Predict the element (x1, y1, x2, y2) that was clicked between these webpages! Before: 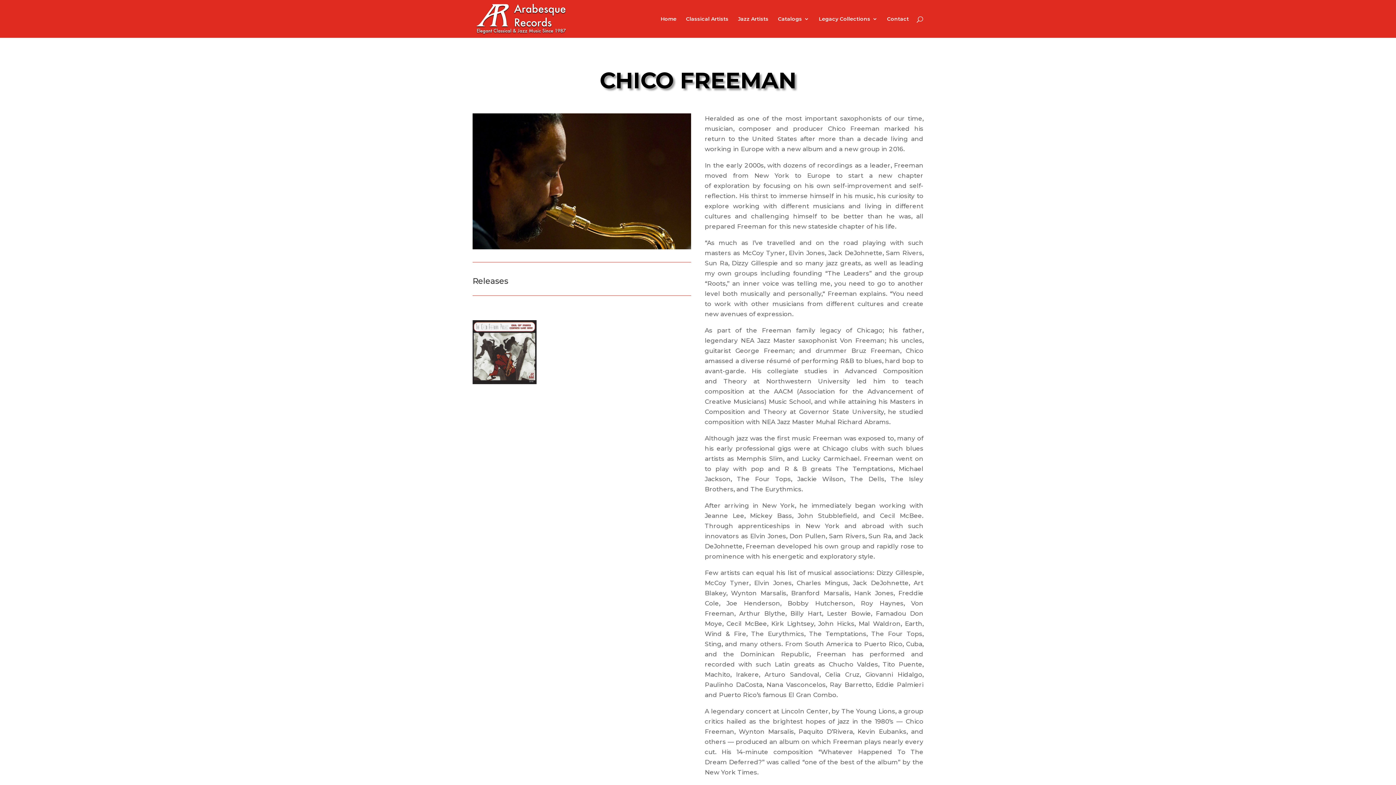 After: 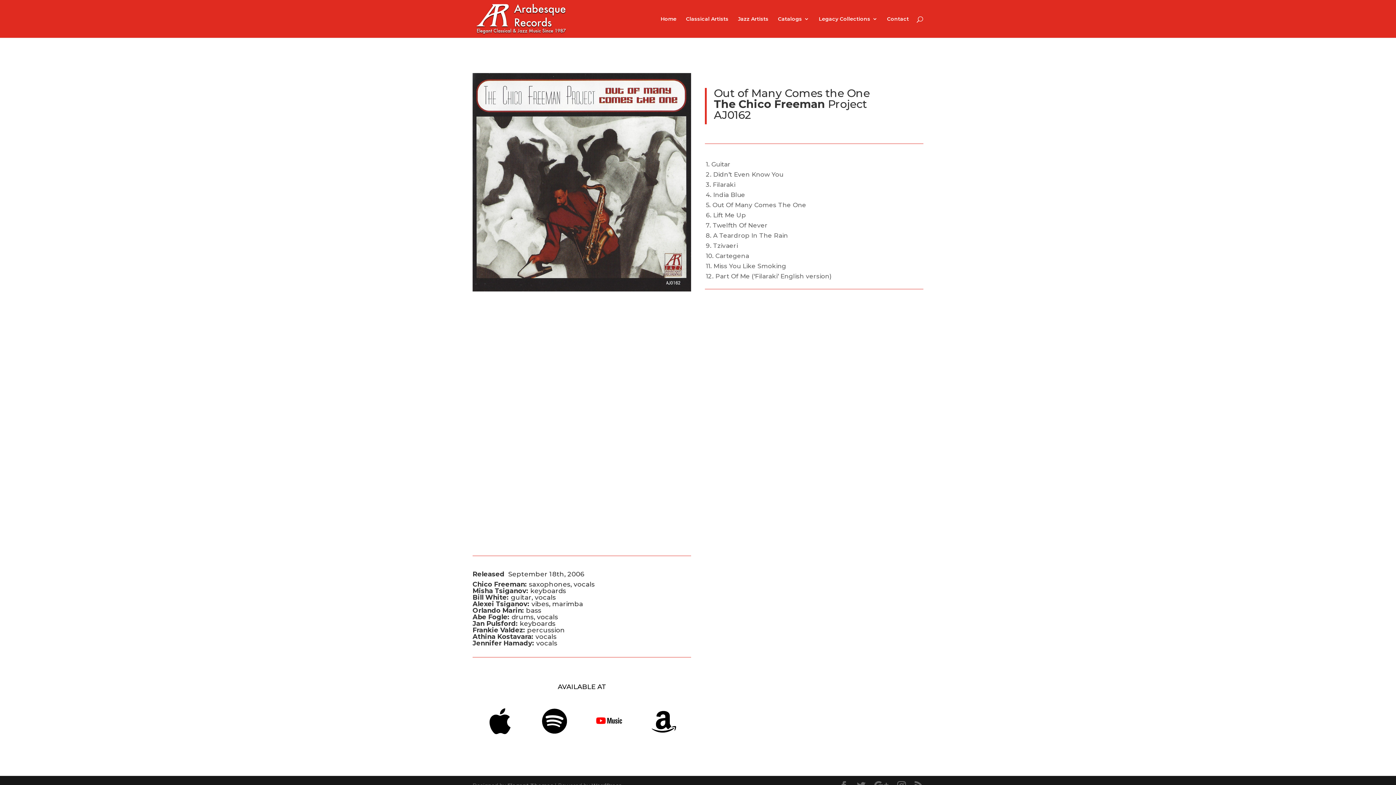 Action: bbox: (472, 379, 536, 385)